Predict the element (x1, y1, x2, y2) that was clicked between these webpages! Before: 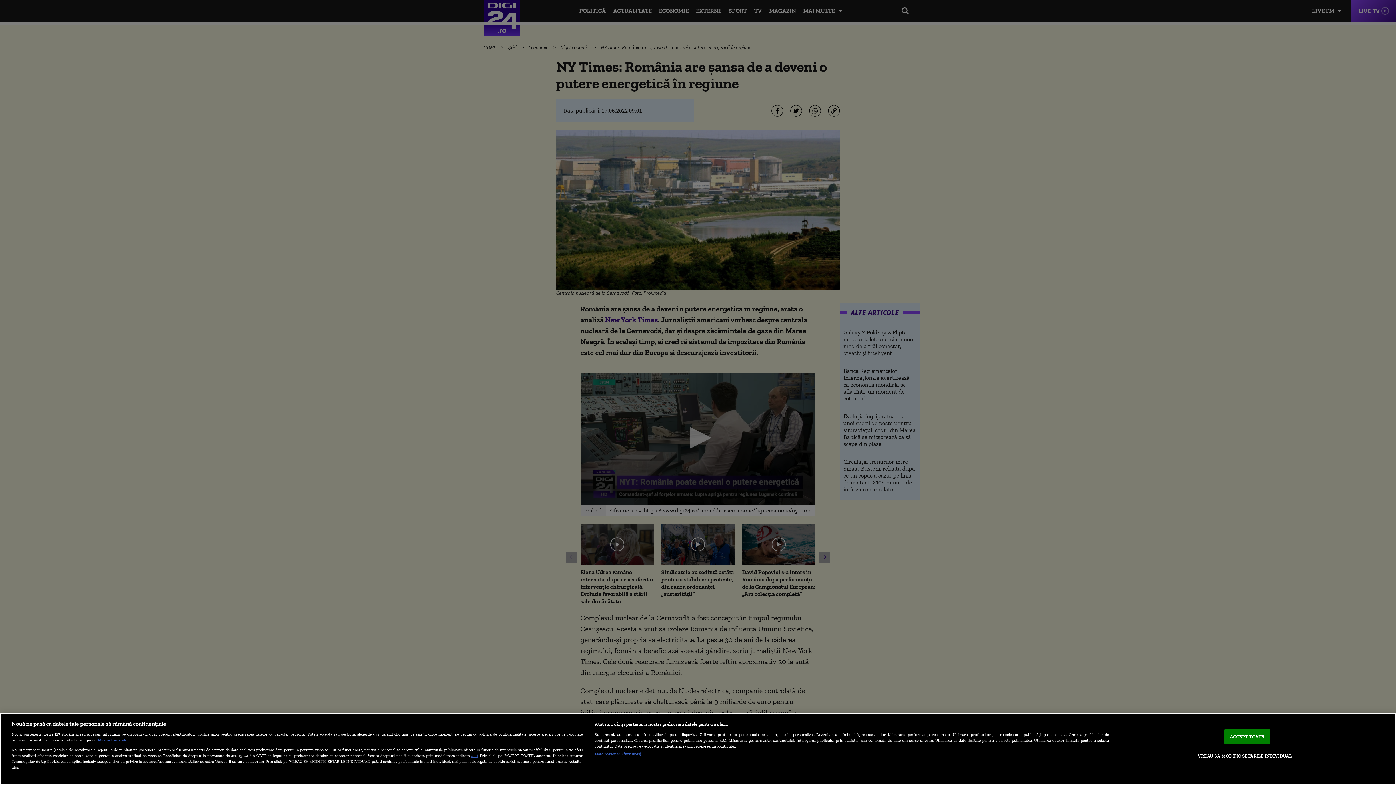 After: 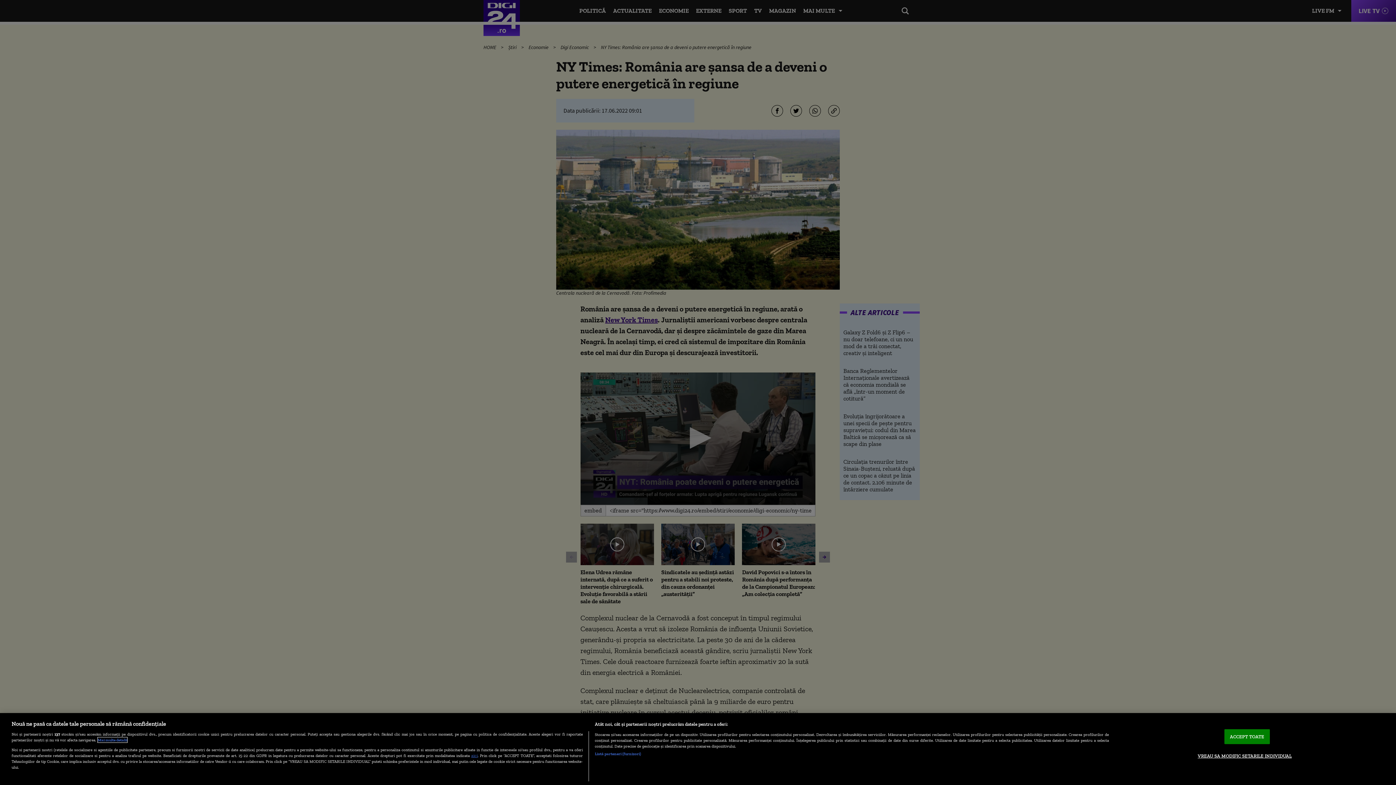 Action: label: Mai multe informații despre confidențialitatea datelor dvs., se deschide într-o fereastră nouă bbox: (97, 737, 127, 742)